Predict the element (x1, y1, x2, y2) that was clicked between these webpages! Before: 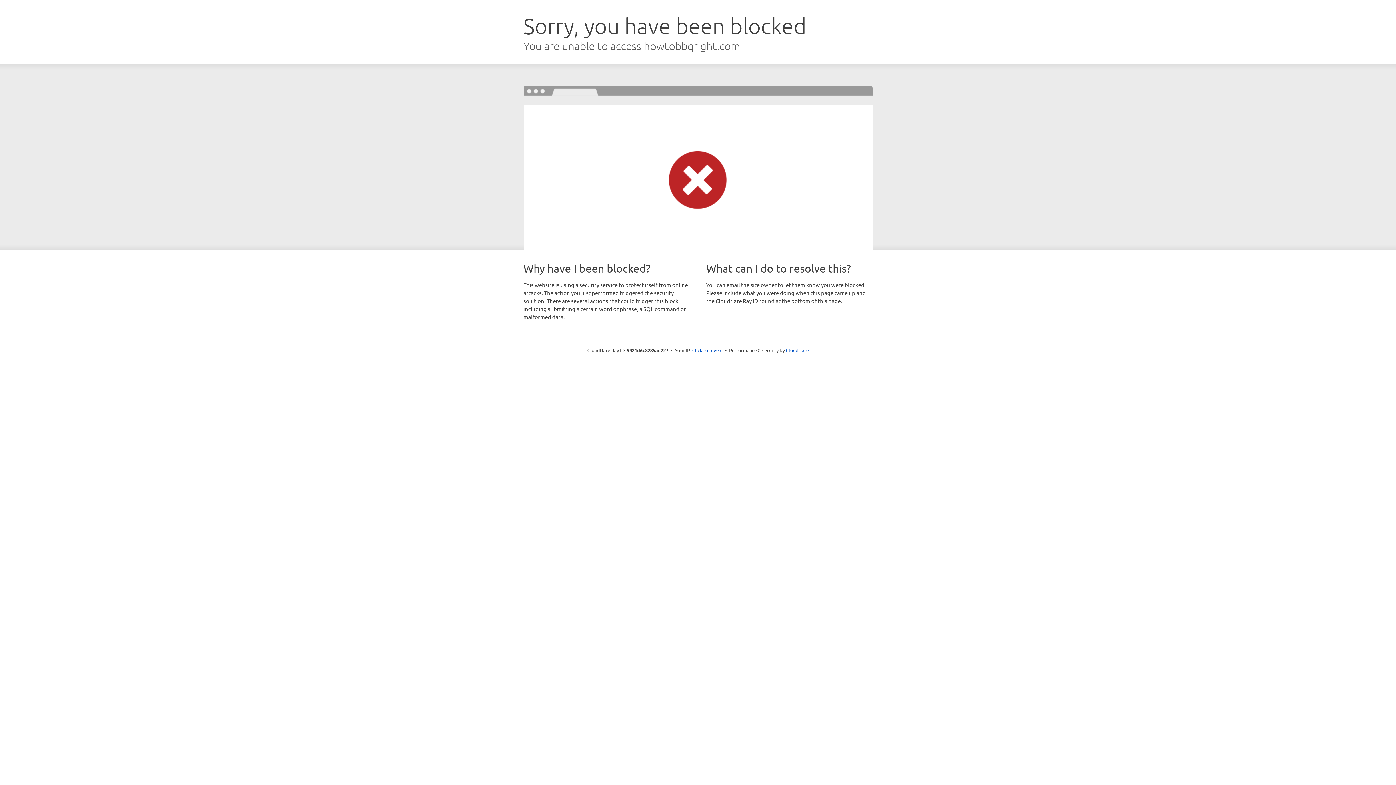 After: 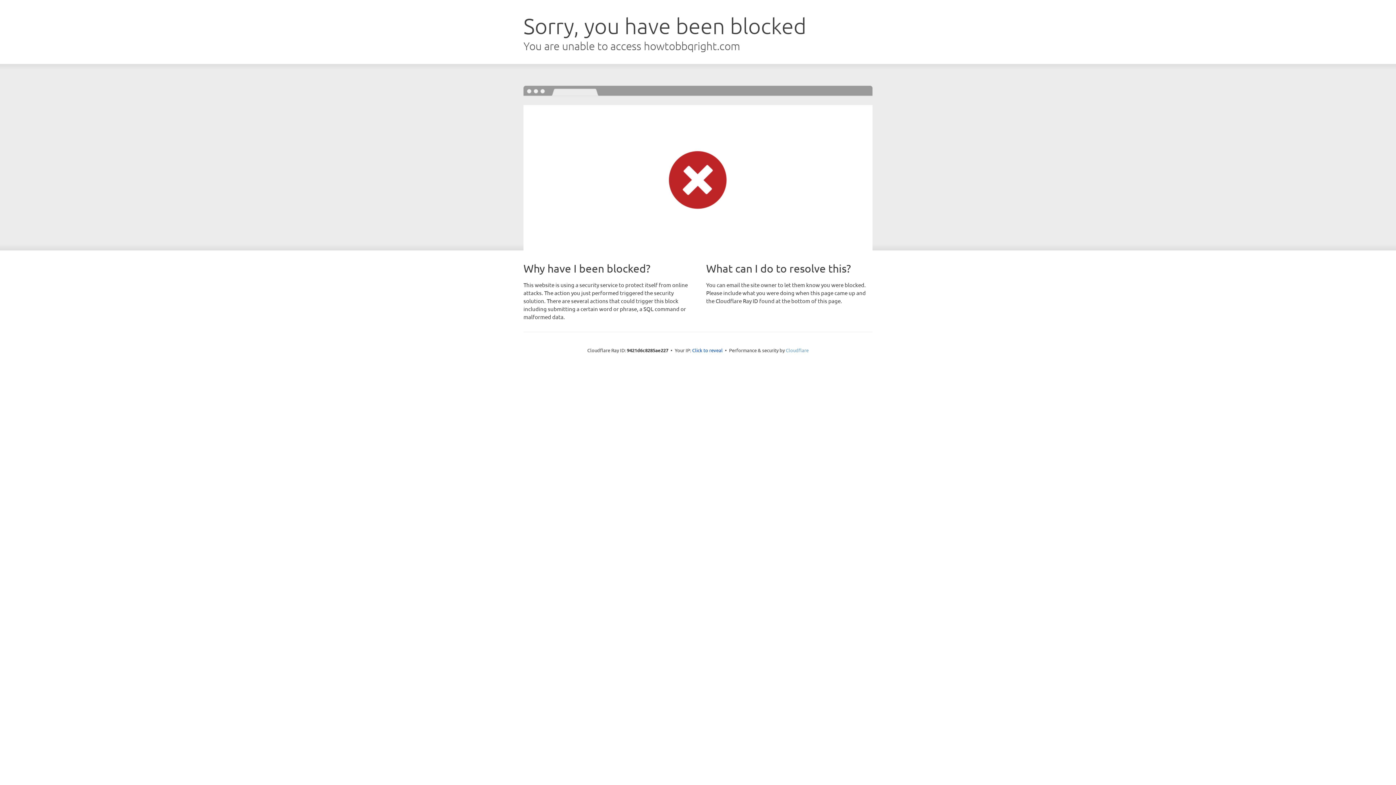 Action: bbox: (786, 347, 808, 353) label: Cloudflare